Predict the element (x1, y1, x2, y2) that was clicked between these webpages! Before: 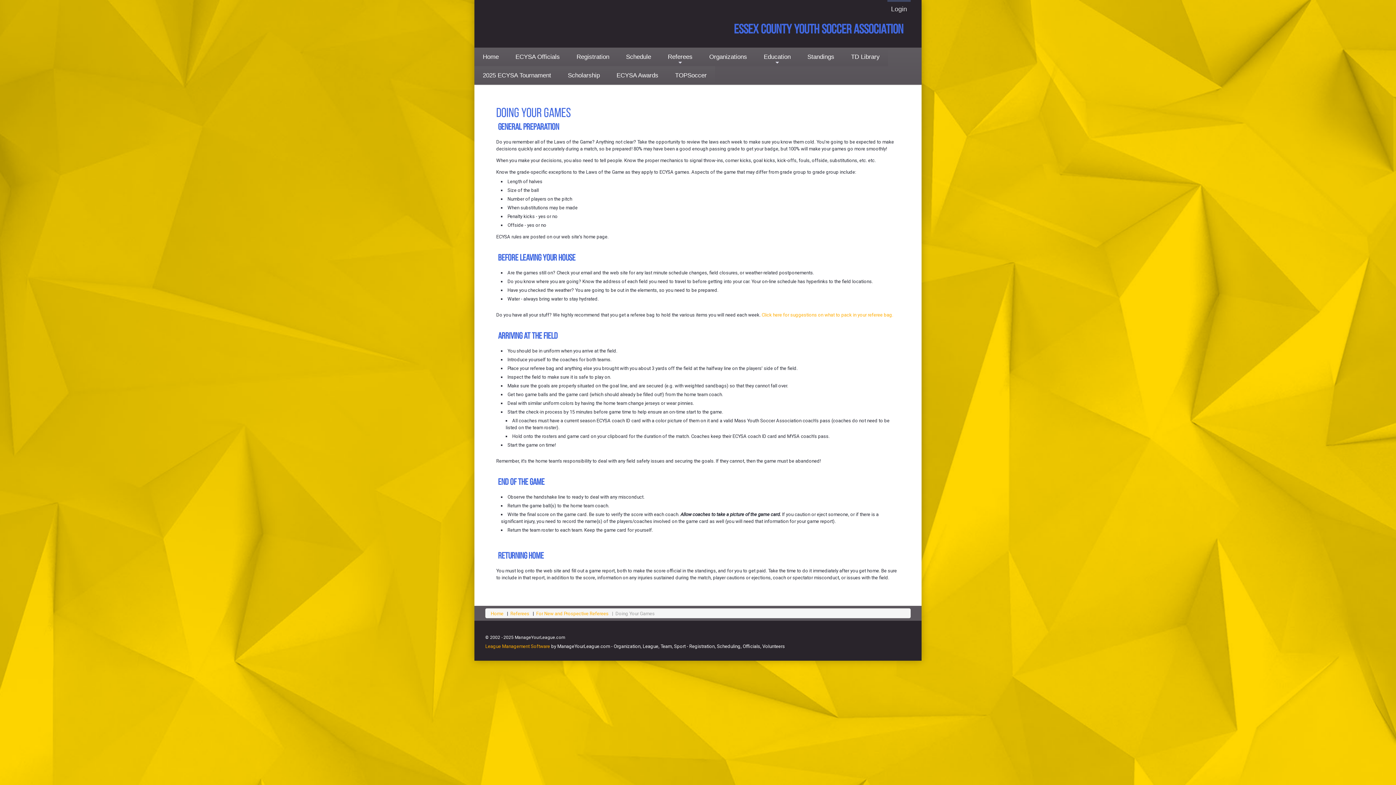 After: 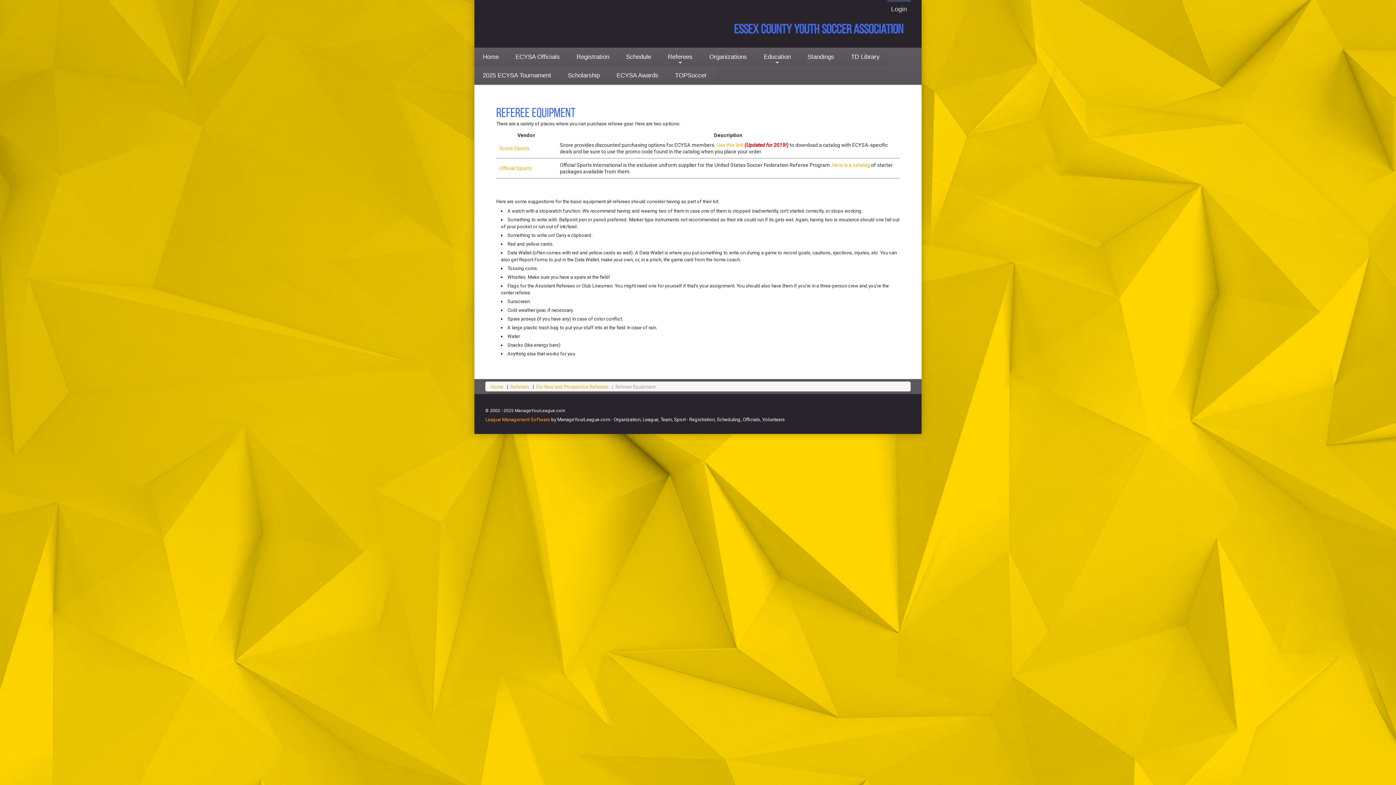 Action: bbox: (761, 312, 893, 317) label: Click here for suggestions on what to pack in your referee bag.